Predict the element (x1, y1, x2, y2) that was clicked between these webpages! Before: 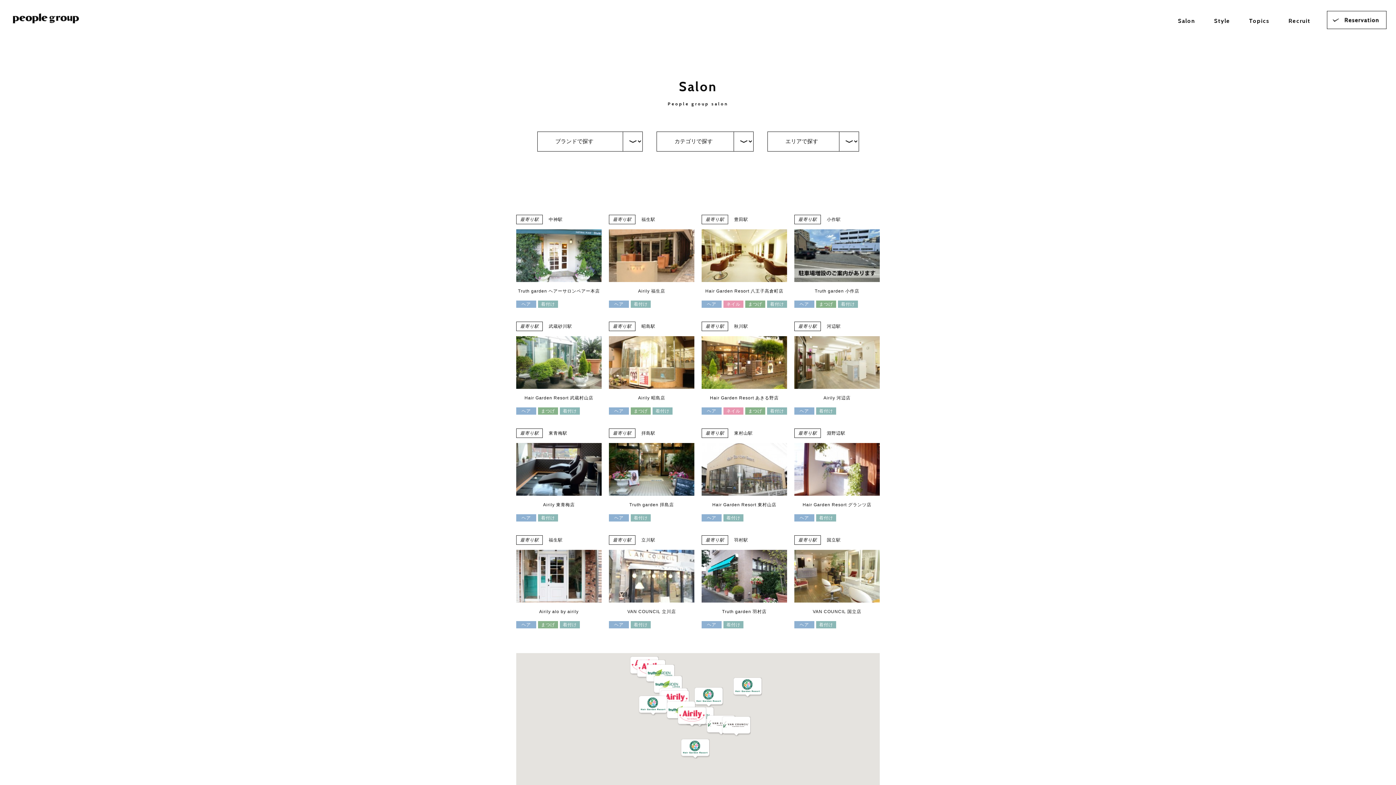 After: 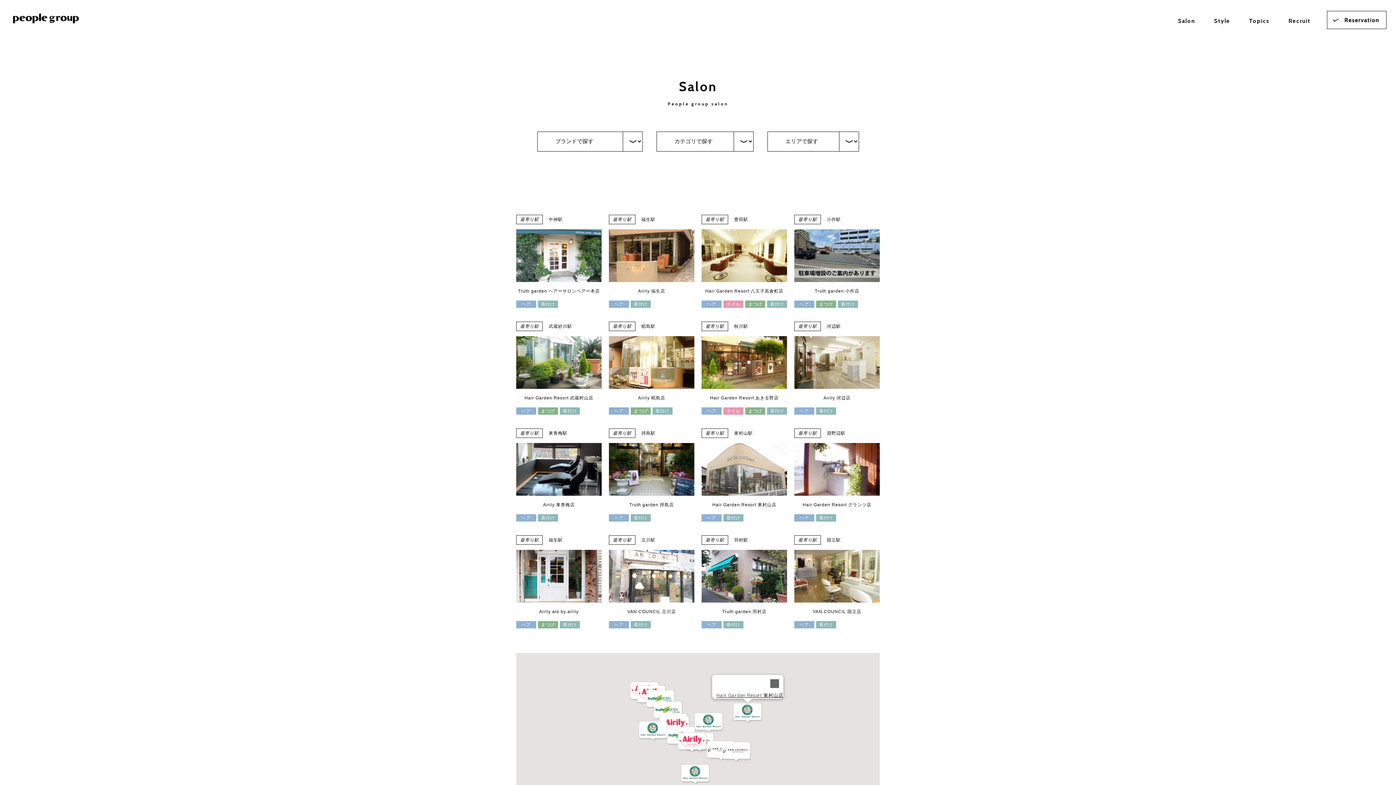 Action: bbox: (733, 677, 762, 697)